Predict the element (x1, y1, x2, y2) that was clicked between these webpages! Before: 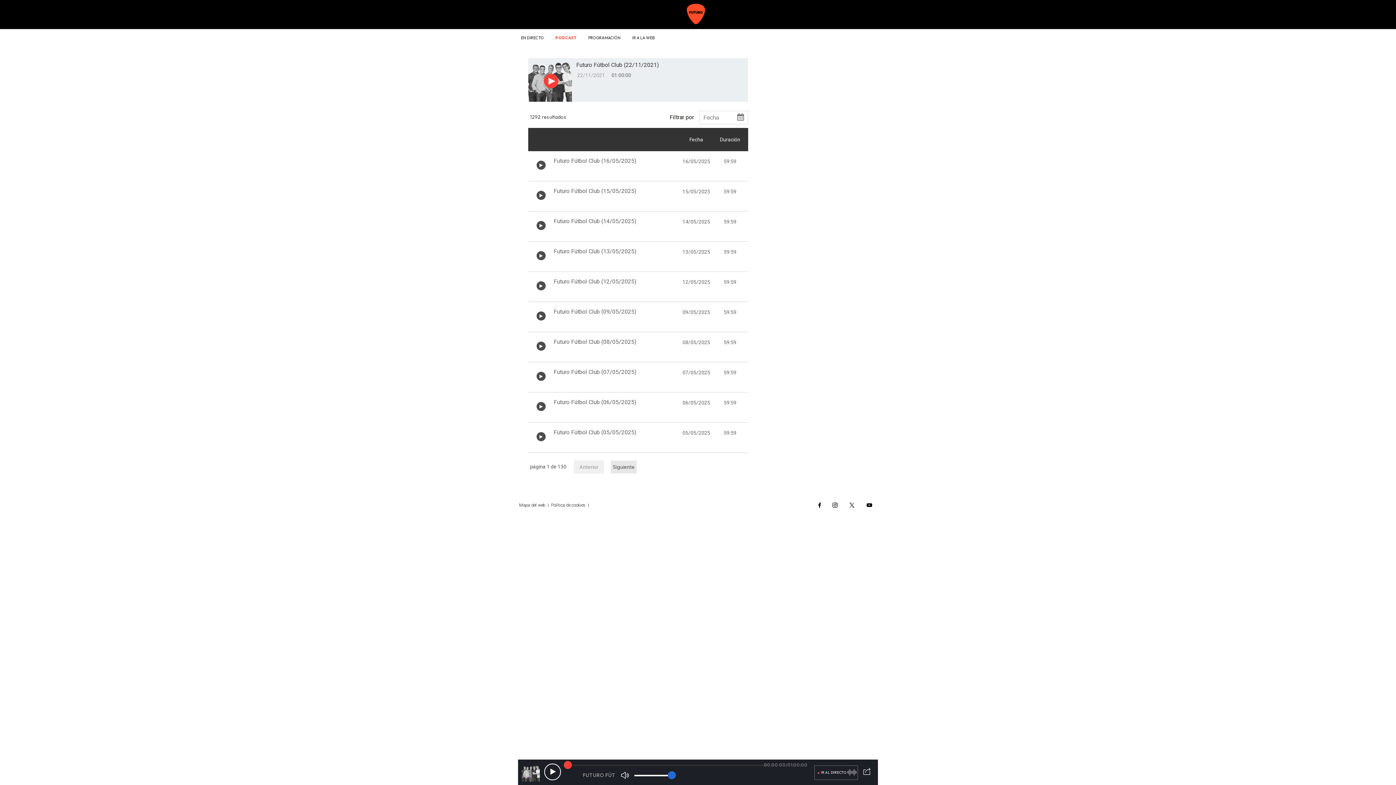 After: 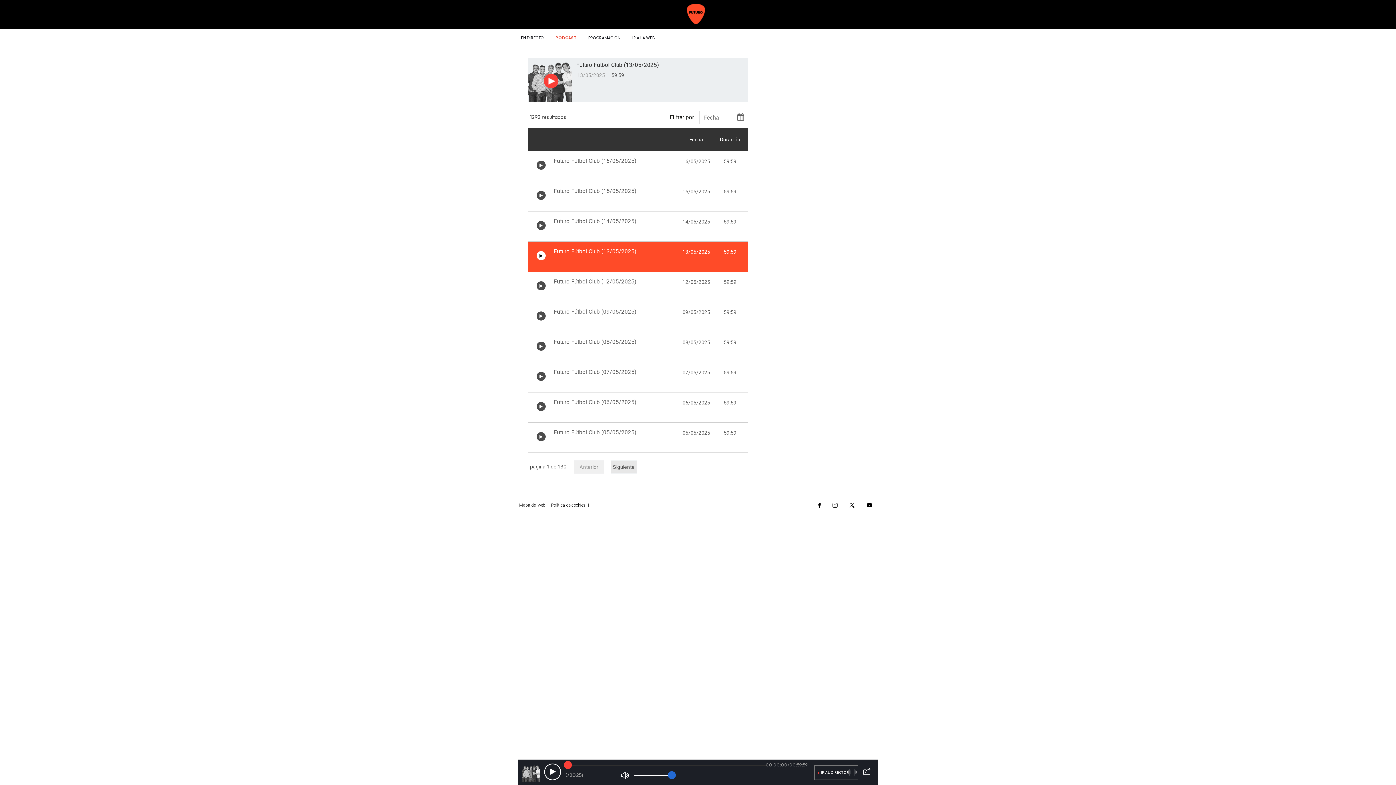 Action: label: Futuro Fútbol Club (13/05/2025) bbox: (553, 248, 636, 254)